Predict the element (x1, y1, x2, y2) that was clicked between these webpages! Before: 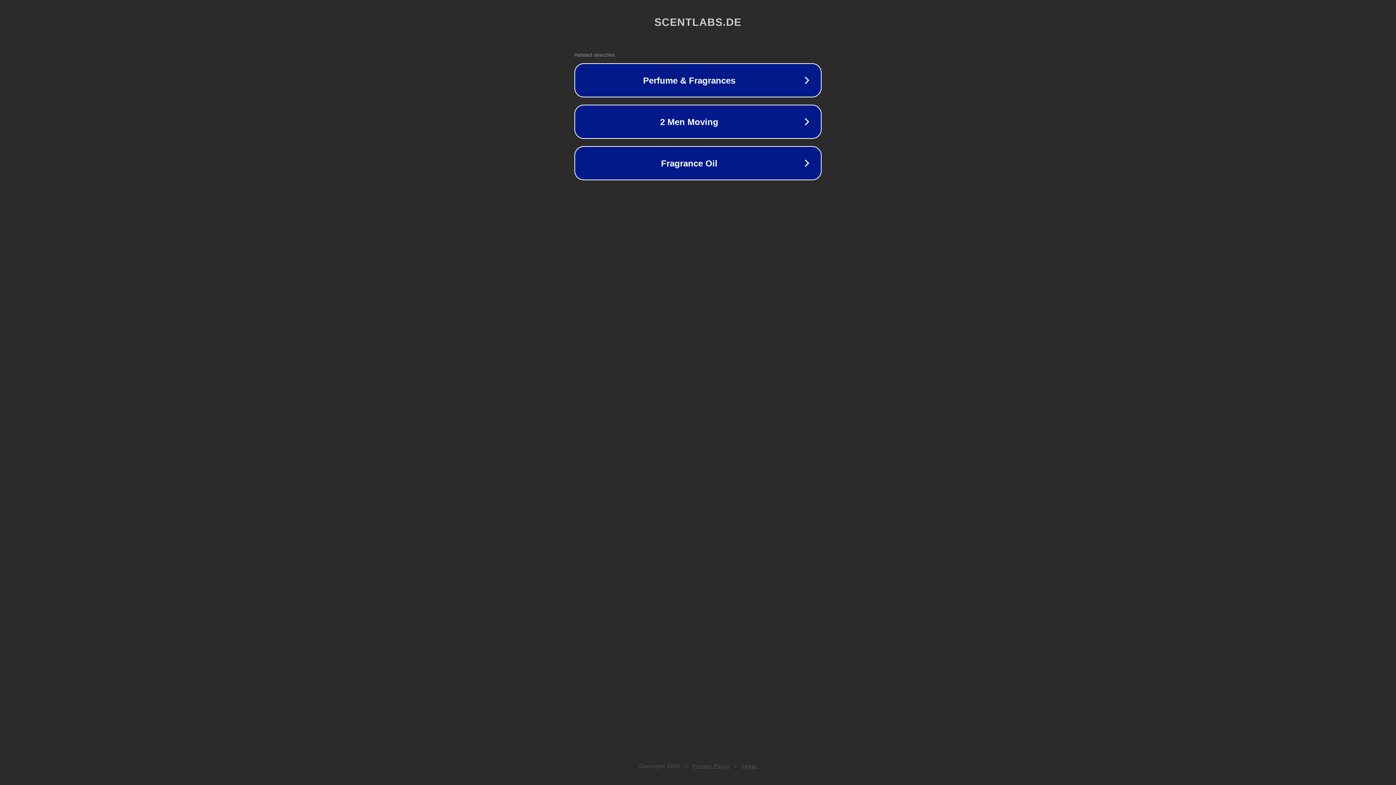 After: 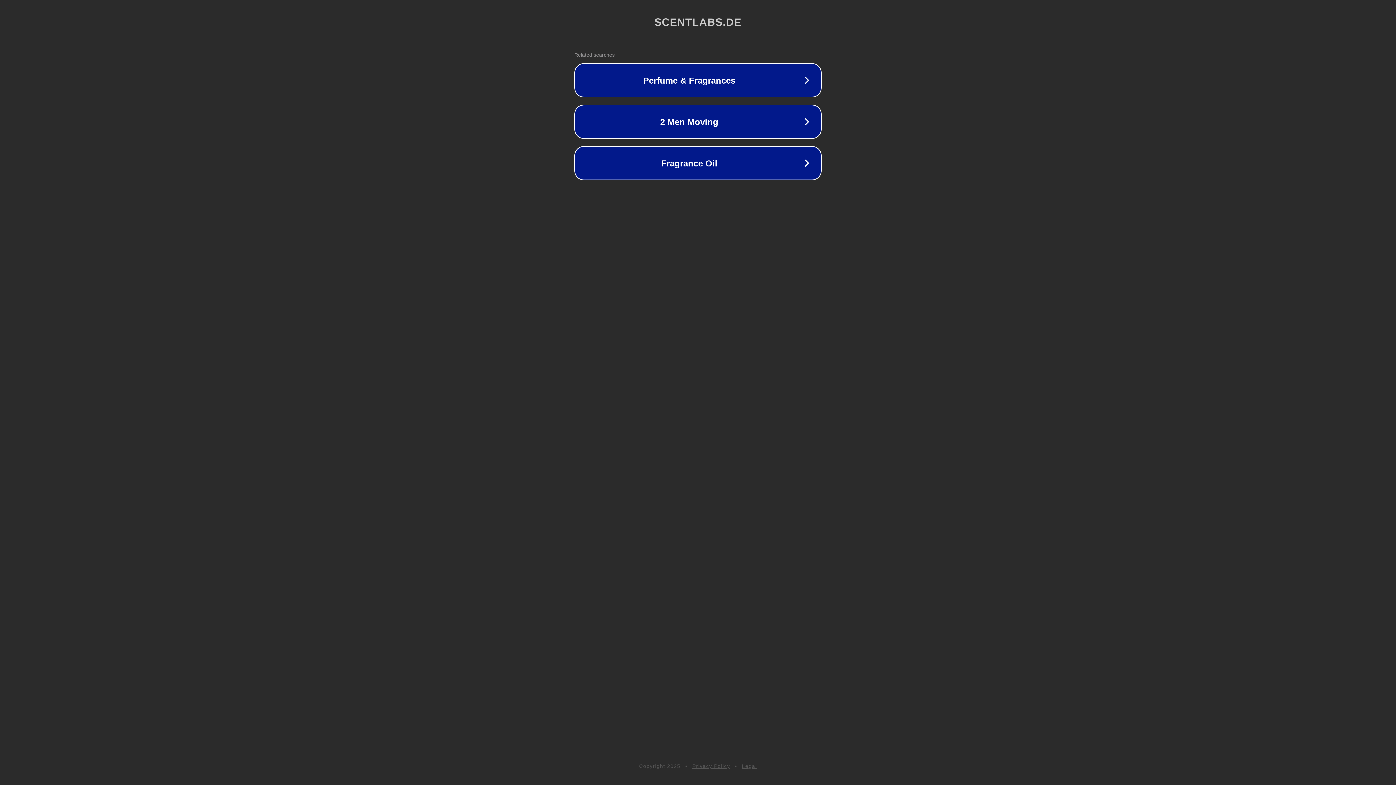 Action: label: Legal bbox: (742, 763, 757, 769)